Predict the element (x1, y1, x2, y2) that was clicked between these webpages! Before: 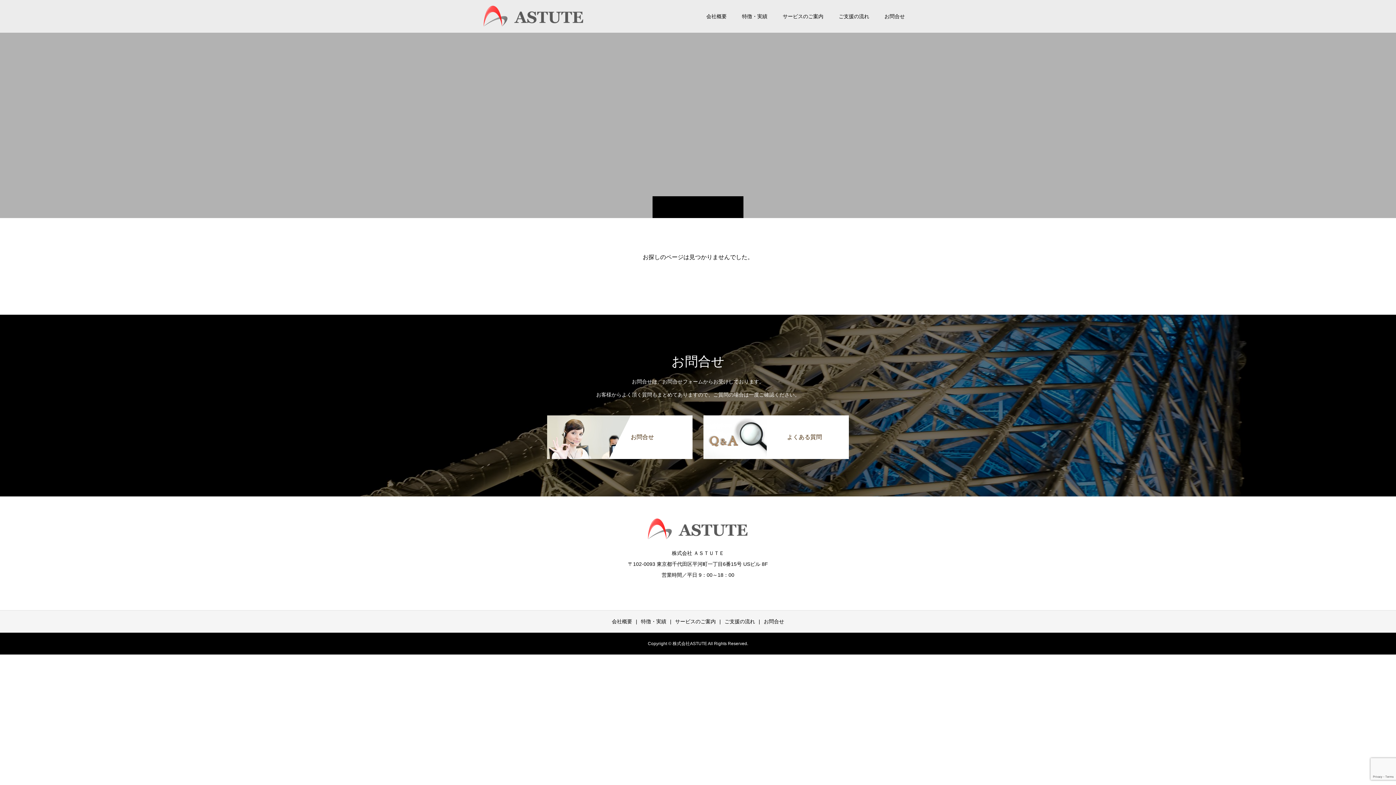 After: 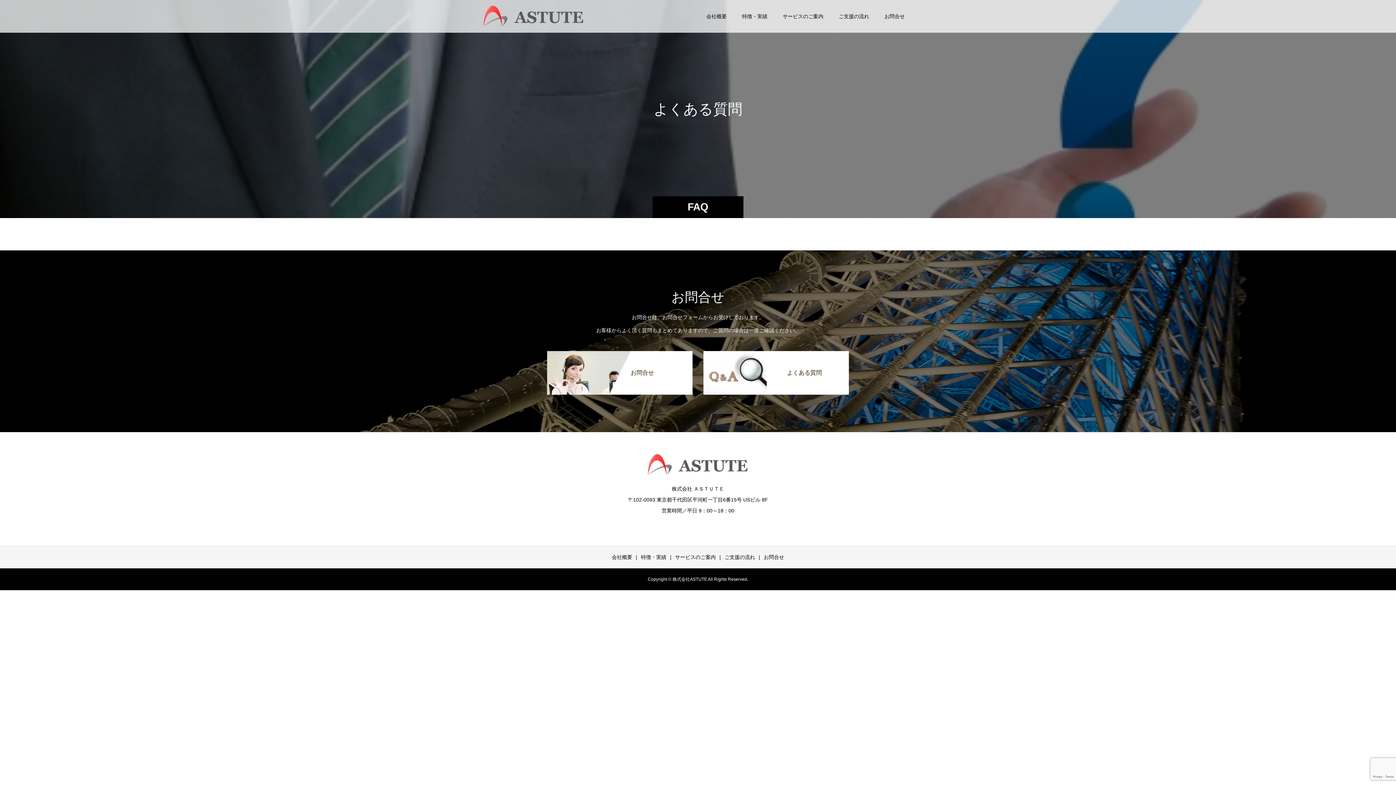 Action: bbox: (703, 415, 849, 459) label: よくある質問